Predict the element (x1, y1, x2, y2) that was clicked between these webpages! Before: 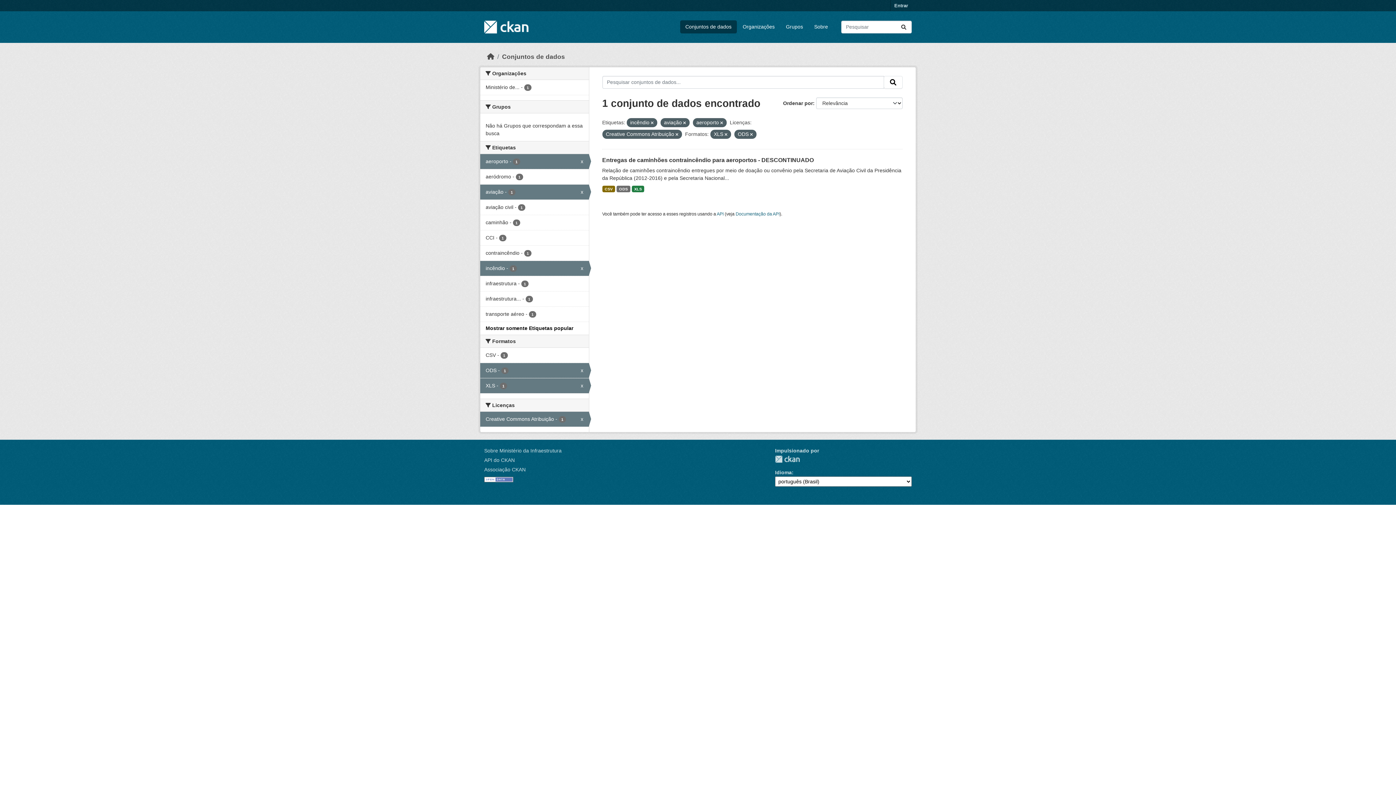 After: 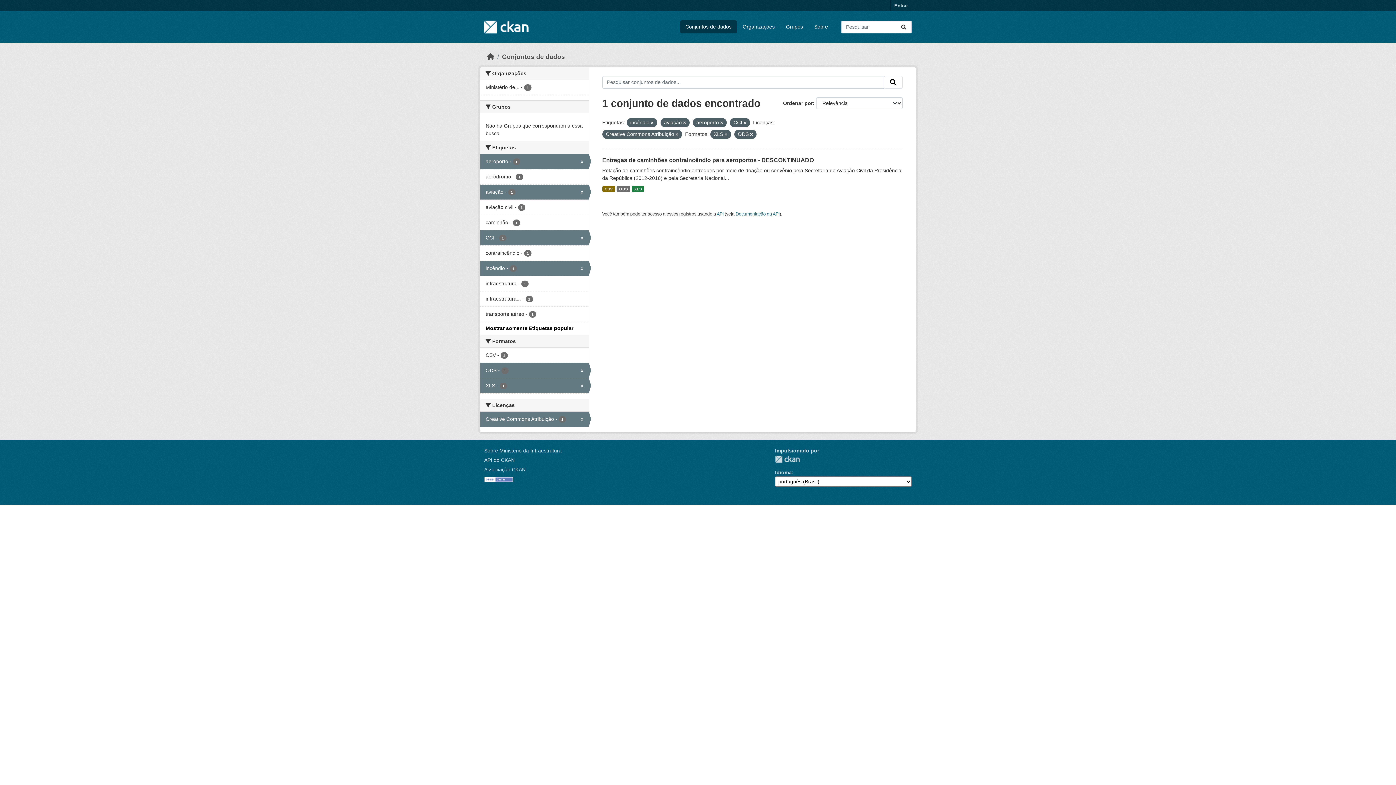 Action: bbox: (480, 230, 588, 245) label: CCI - 1